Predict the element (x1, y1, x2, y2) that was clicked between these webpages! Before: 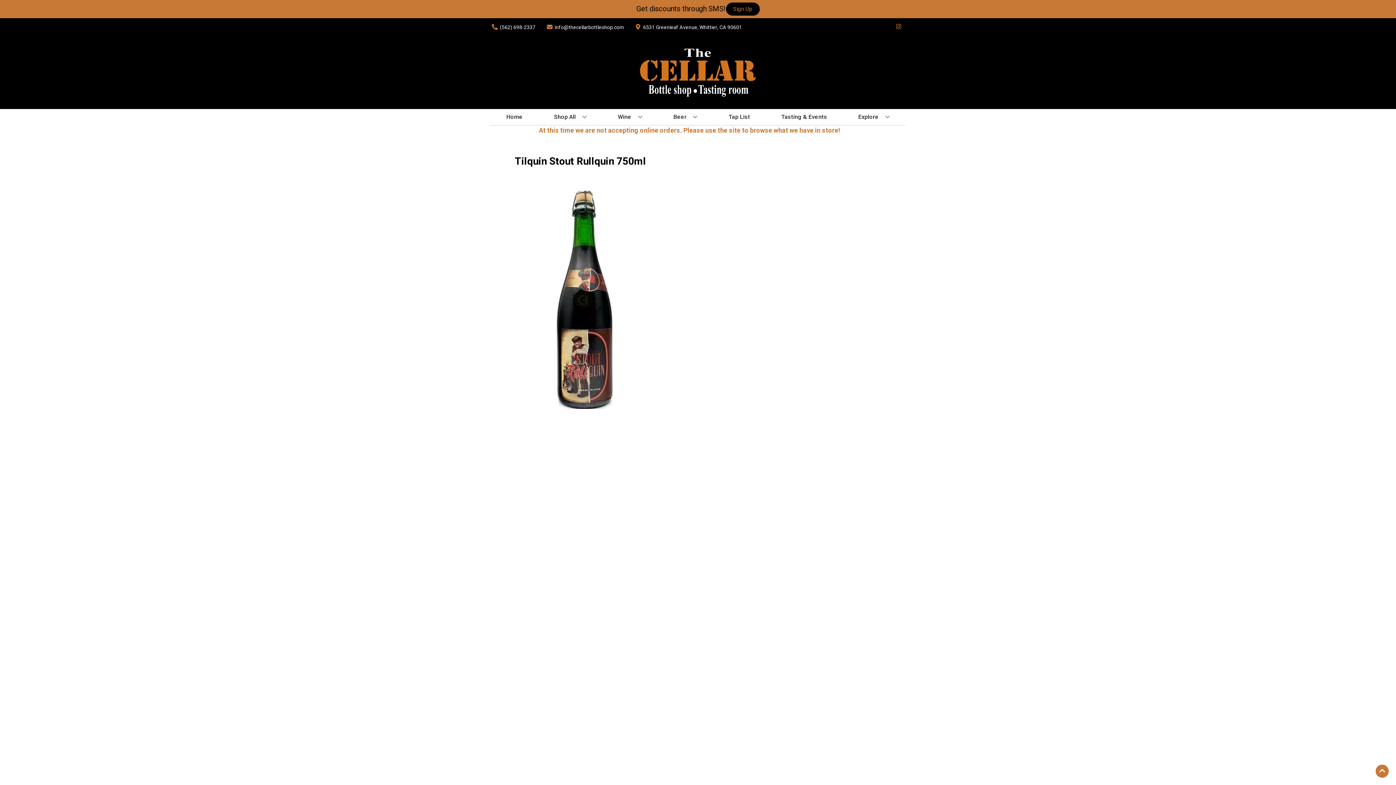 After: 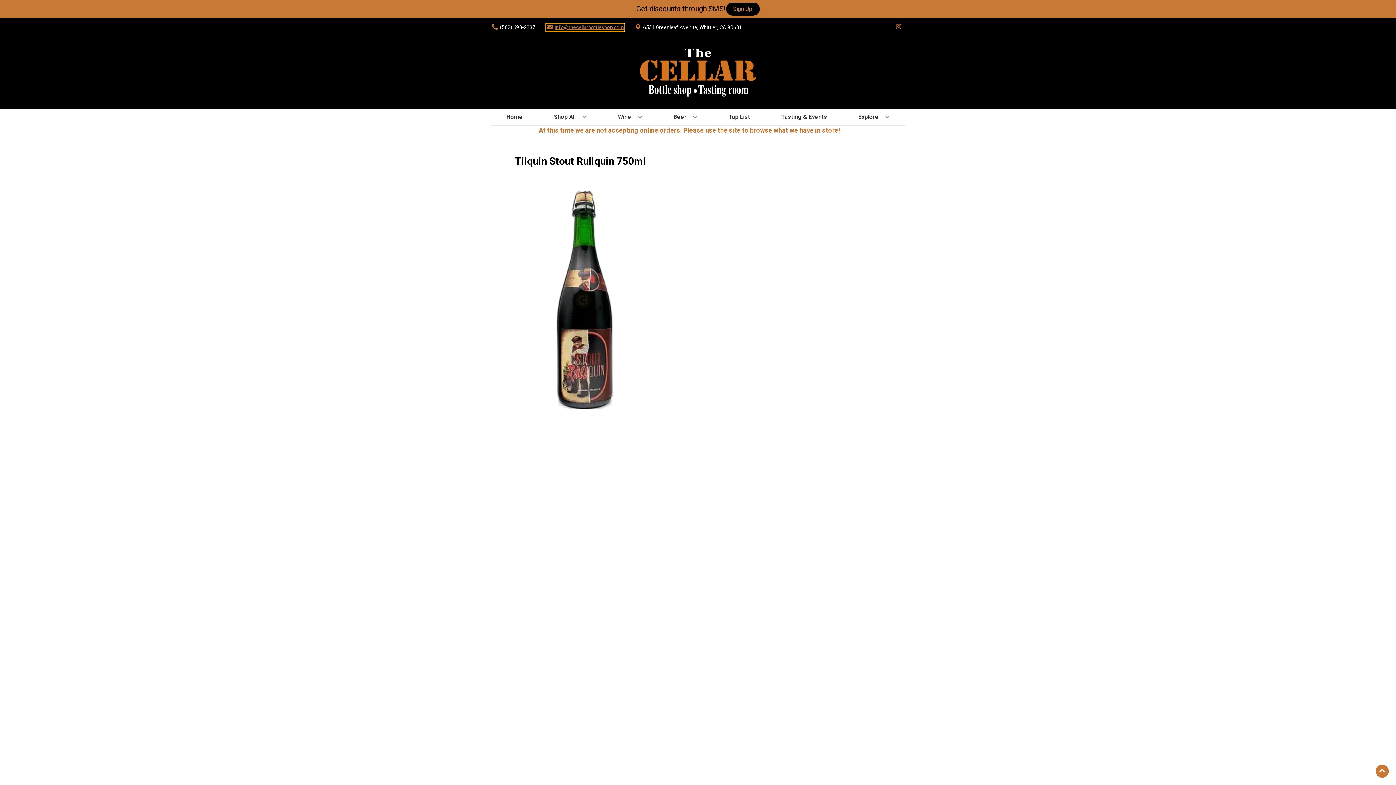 Action: bbox: (545, 23, 624, 31) label: Store Email address is info@thecellarbottleshop.com Clicking will open a link in a new tab